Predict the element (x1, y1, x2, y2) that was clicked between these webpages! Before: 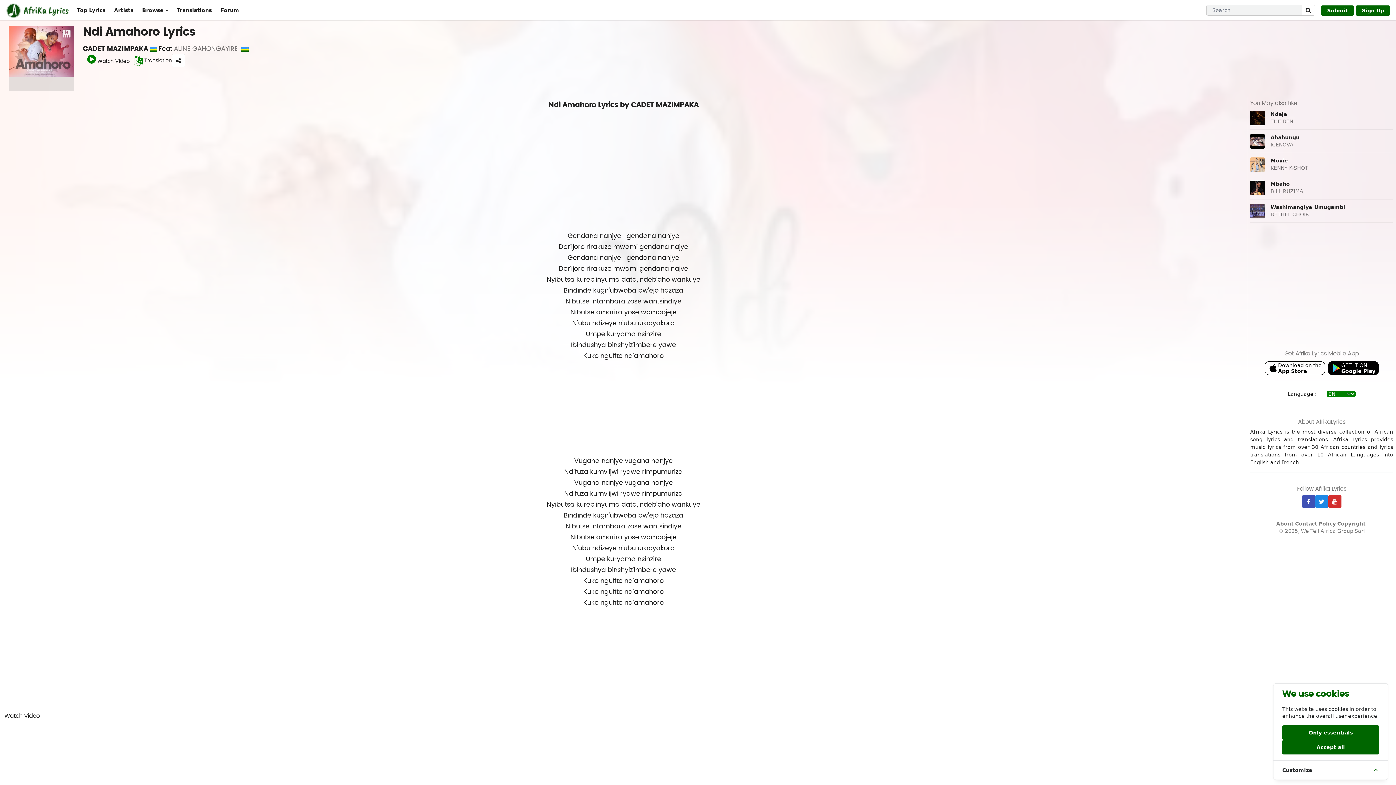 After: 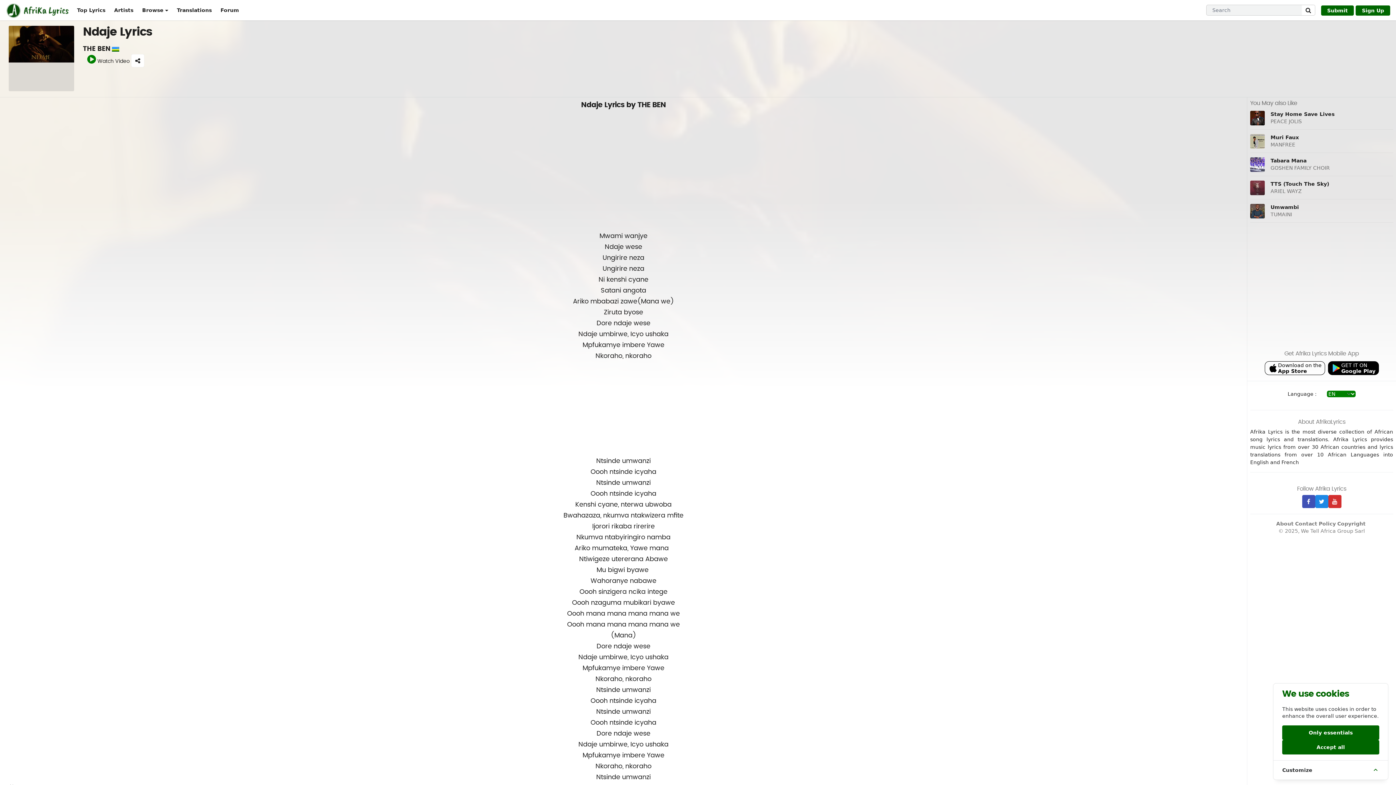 Action: label: Ndaje bbox: (1270, 111, 1287, 117)